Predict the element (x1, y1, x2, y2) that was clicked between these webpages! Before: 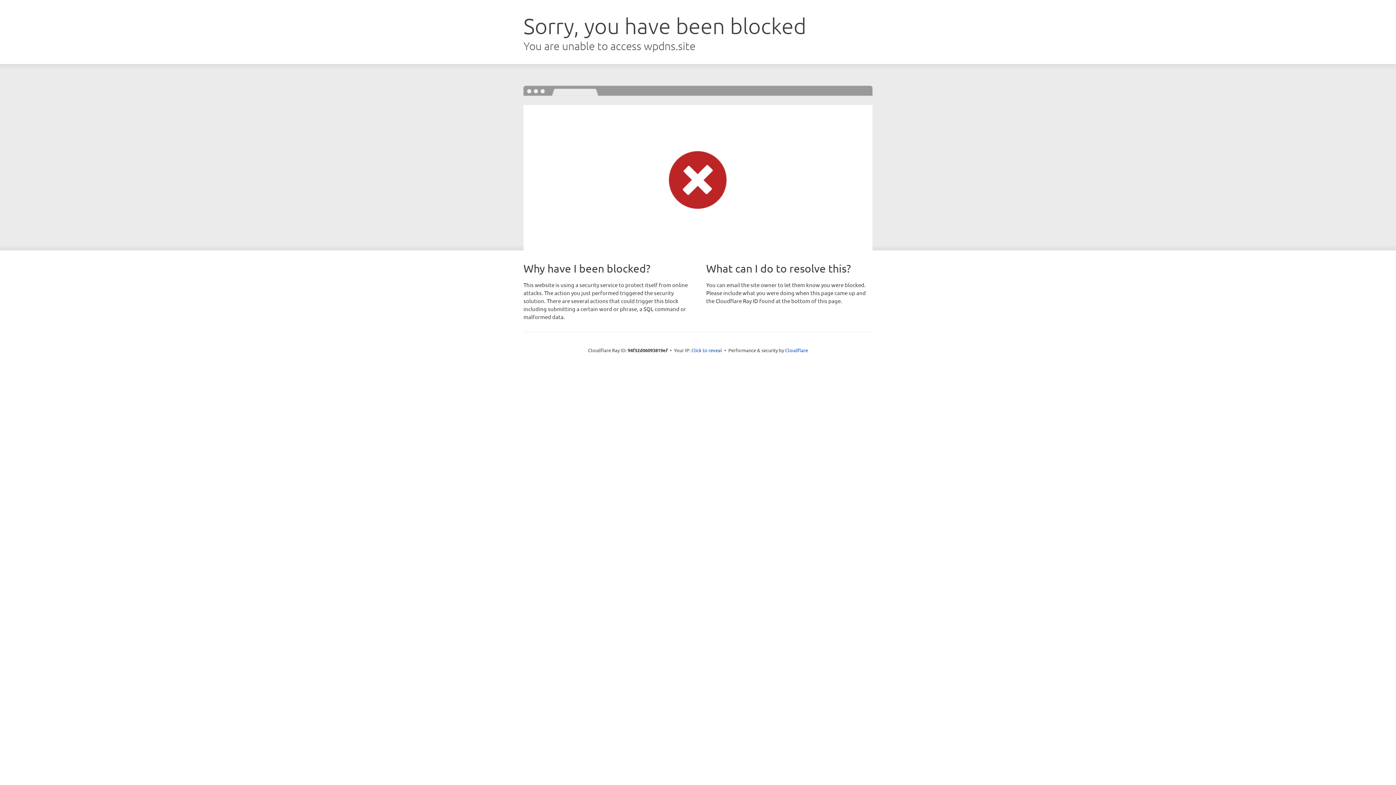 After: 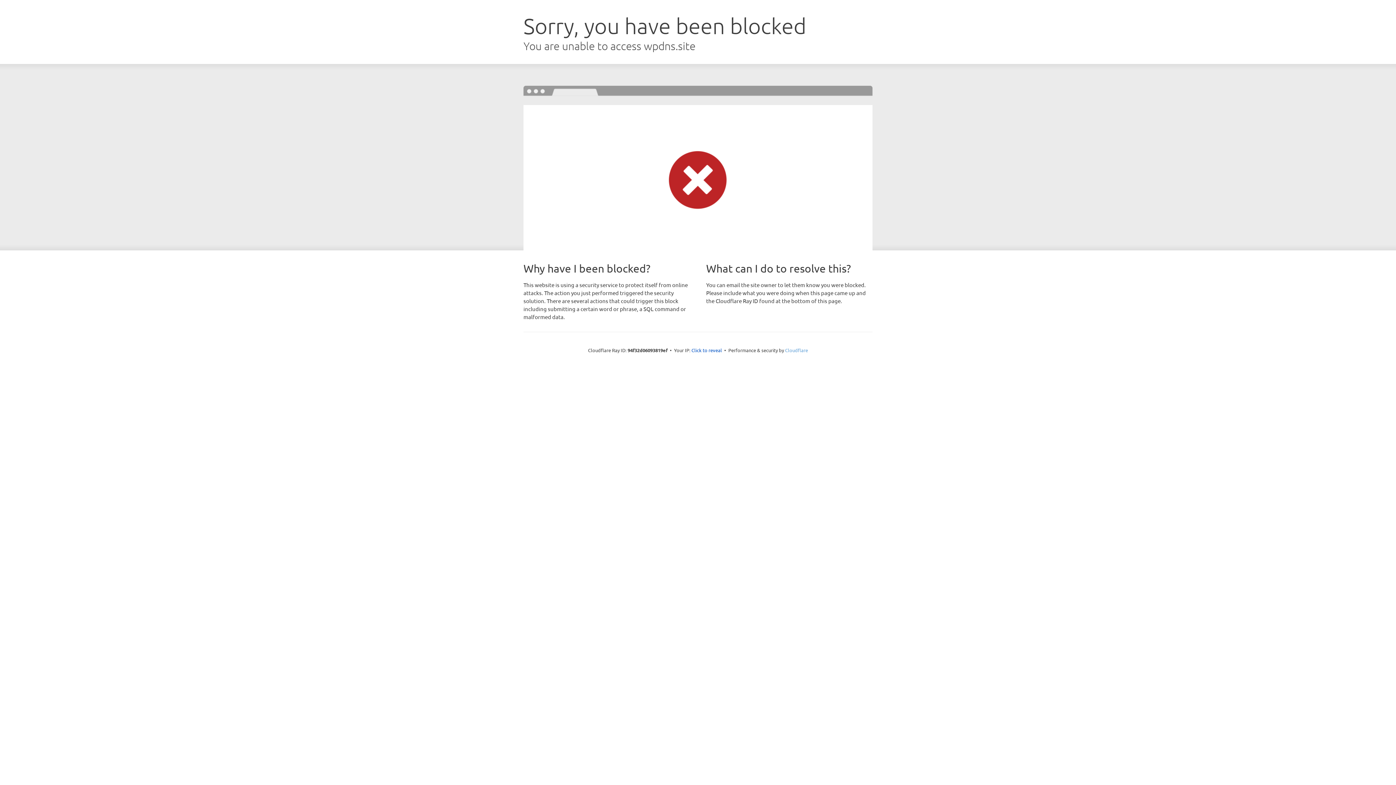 Action: label: Cloudflare bbox: (785, 347, 808, 353)